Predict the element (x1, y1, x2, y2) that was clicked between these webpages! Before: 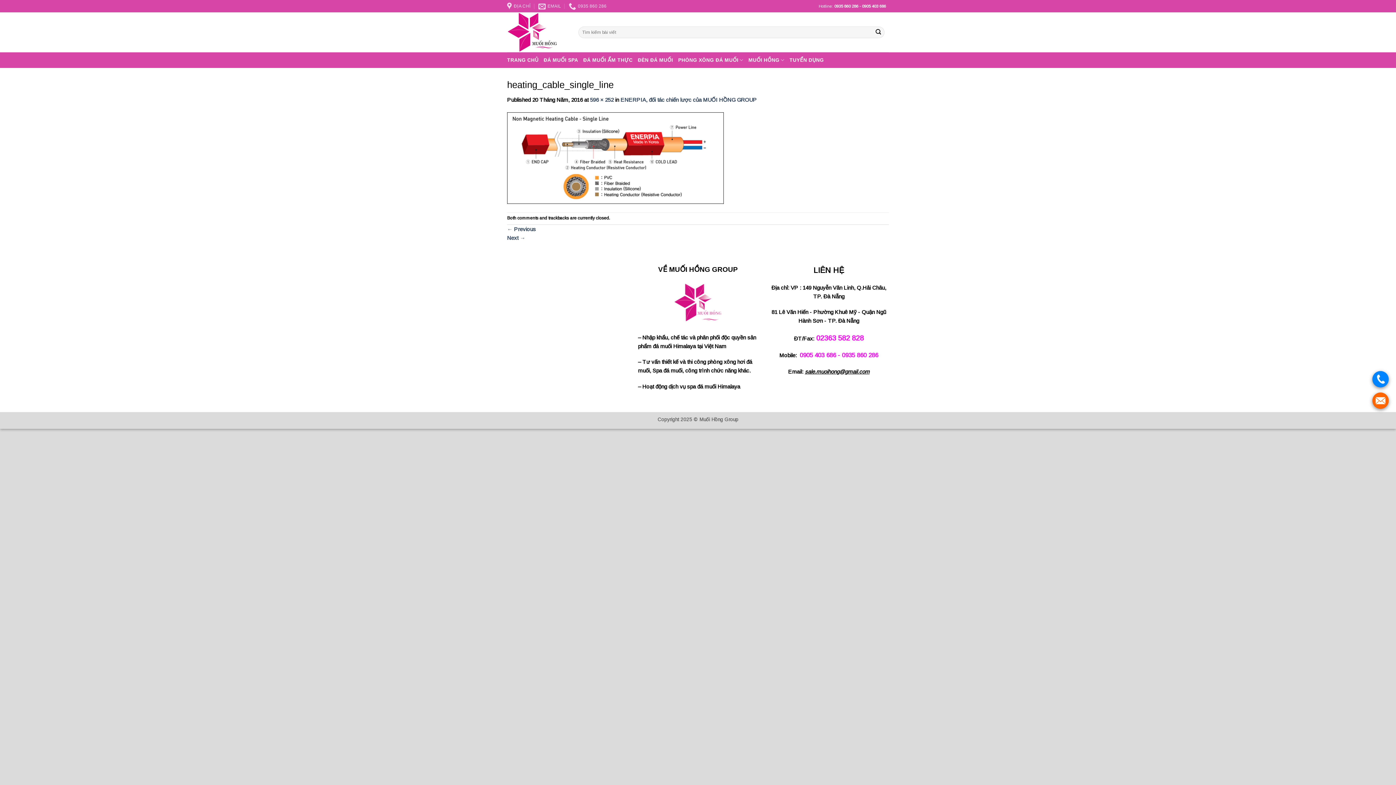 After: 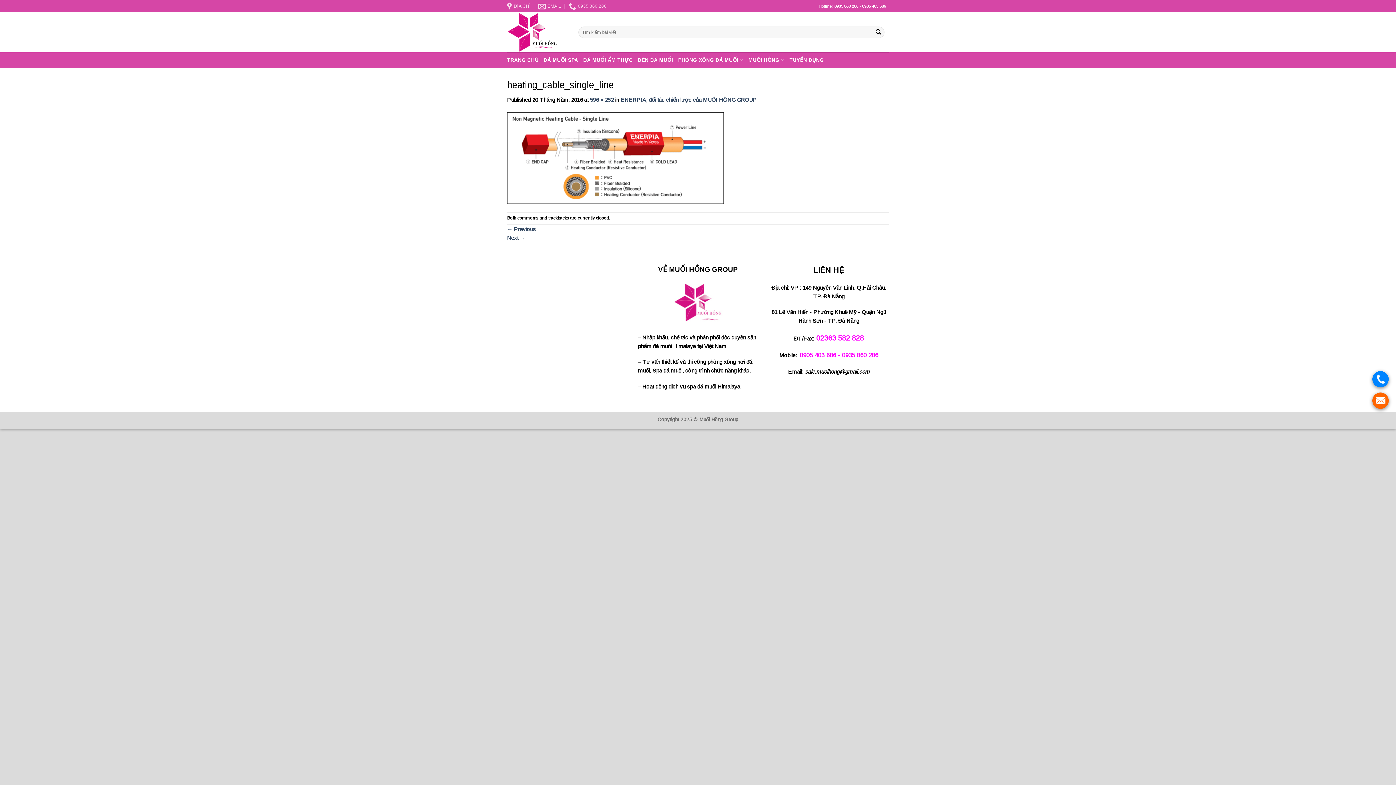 Action: bbox: (1372, 371, 1389, 387) label: .